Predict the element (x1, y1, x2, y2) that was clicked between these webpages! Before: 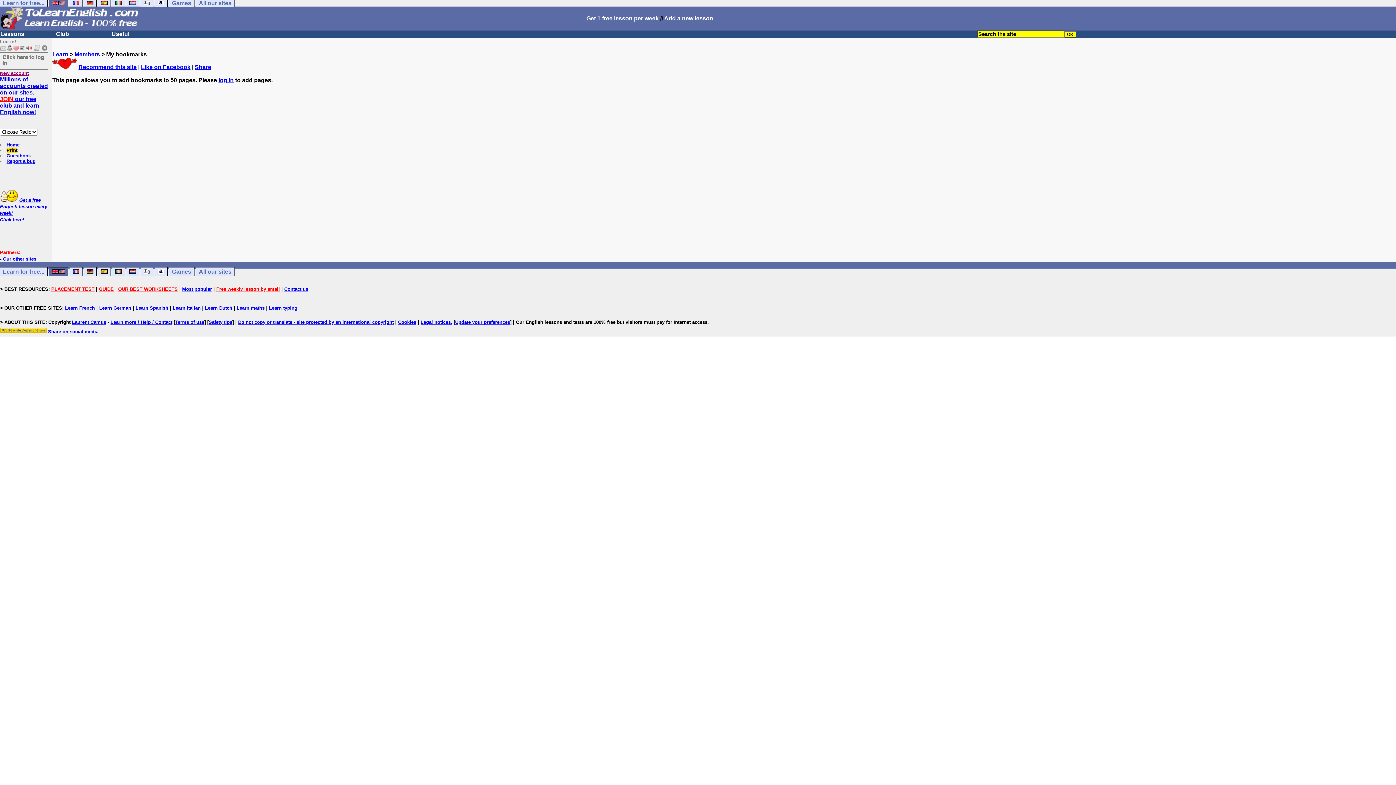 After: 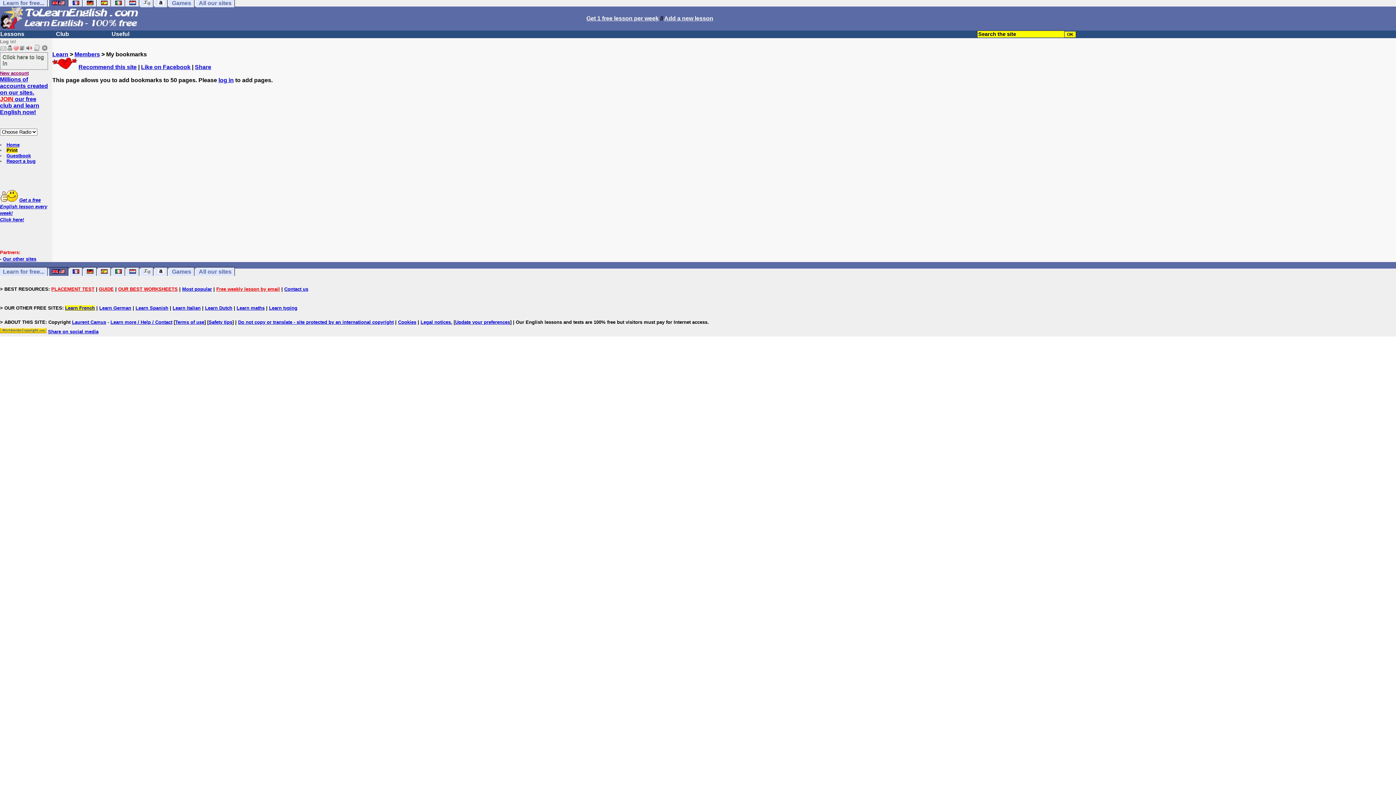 Action: label: Learn French bbox: (65, 305, 94, 310)